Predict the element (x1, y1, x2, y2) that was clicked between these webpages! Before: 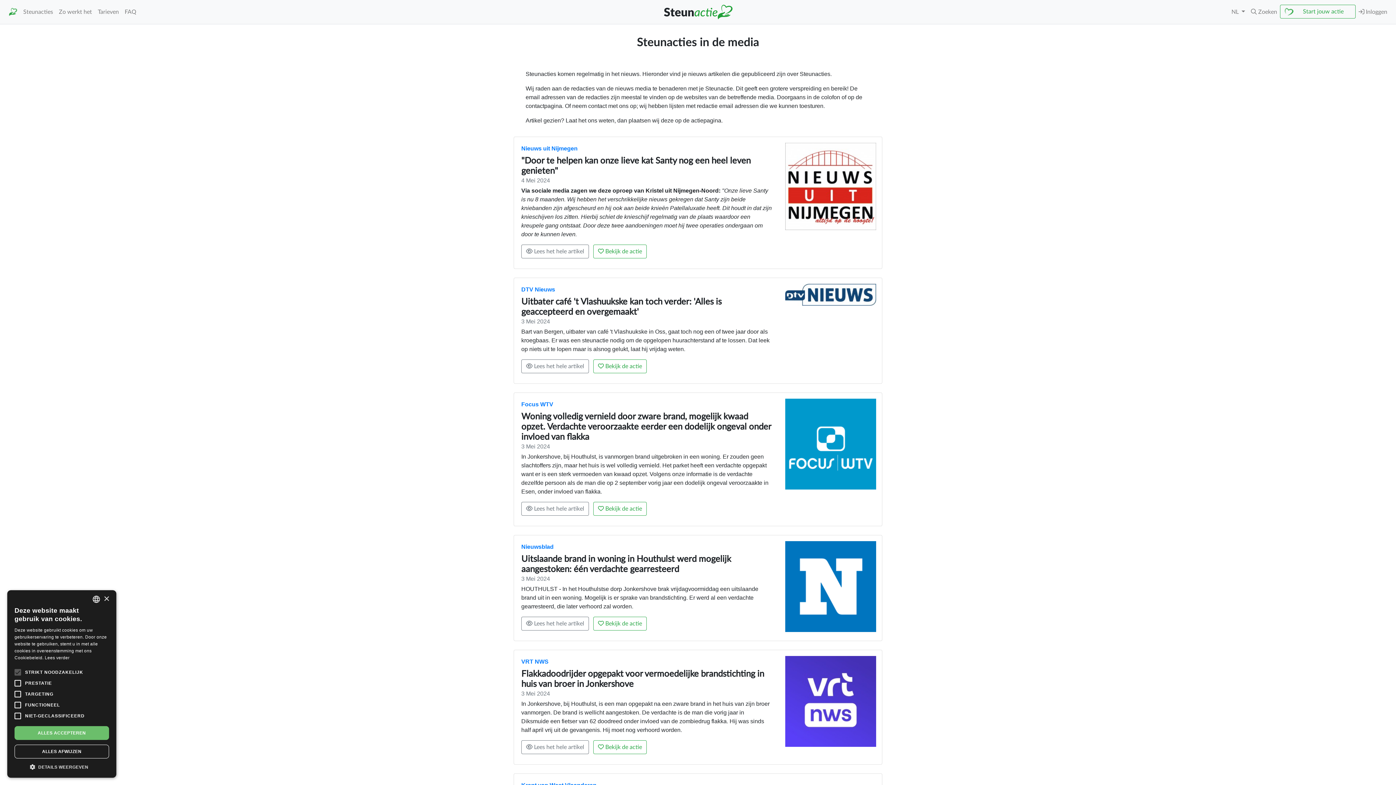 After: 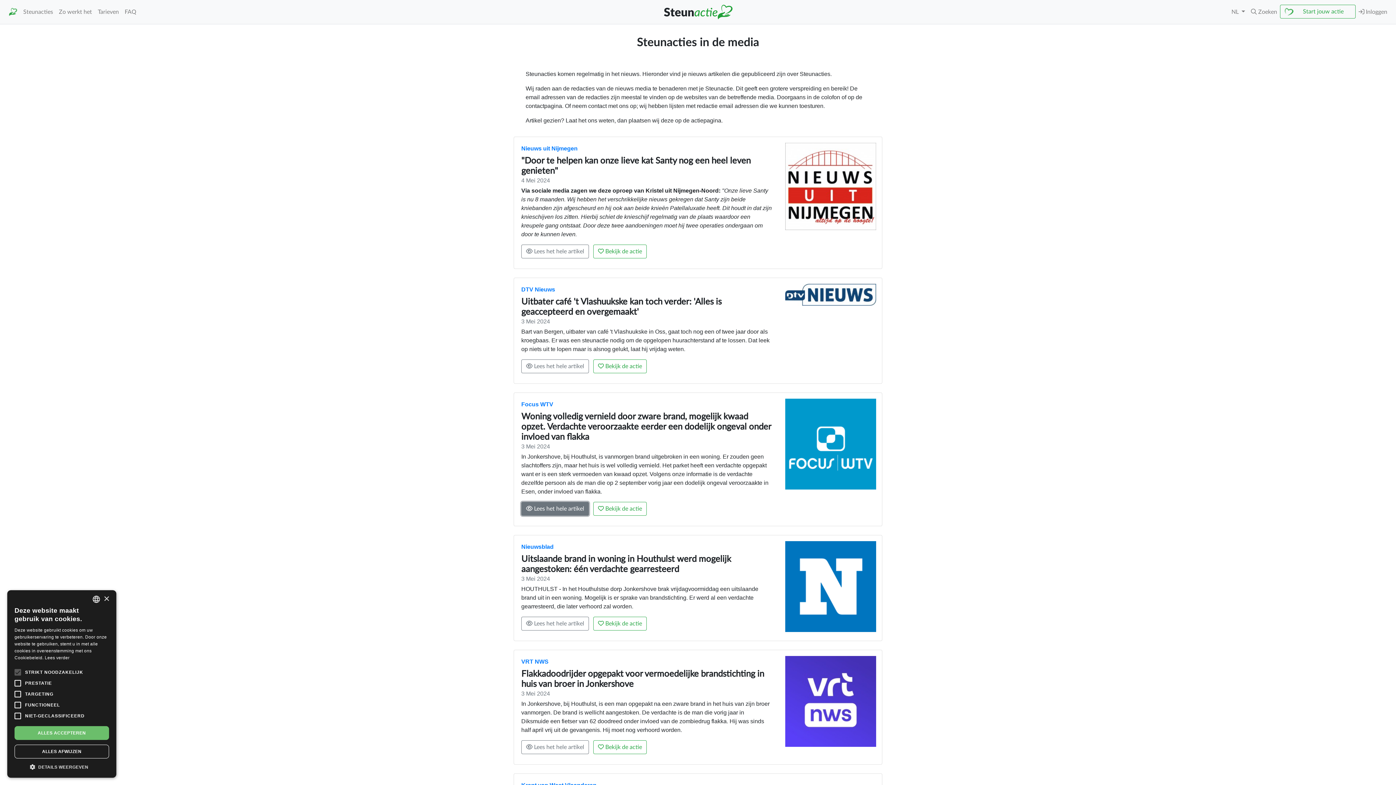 Action: label:  Lees het hele artikel bbox: (521, 502, 589, 516)